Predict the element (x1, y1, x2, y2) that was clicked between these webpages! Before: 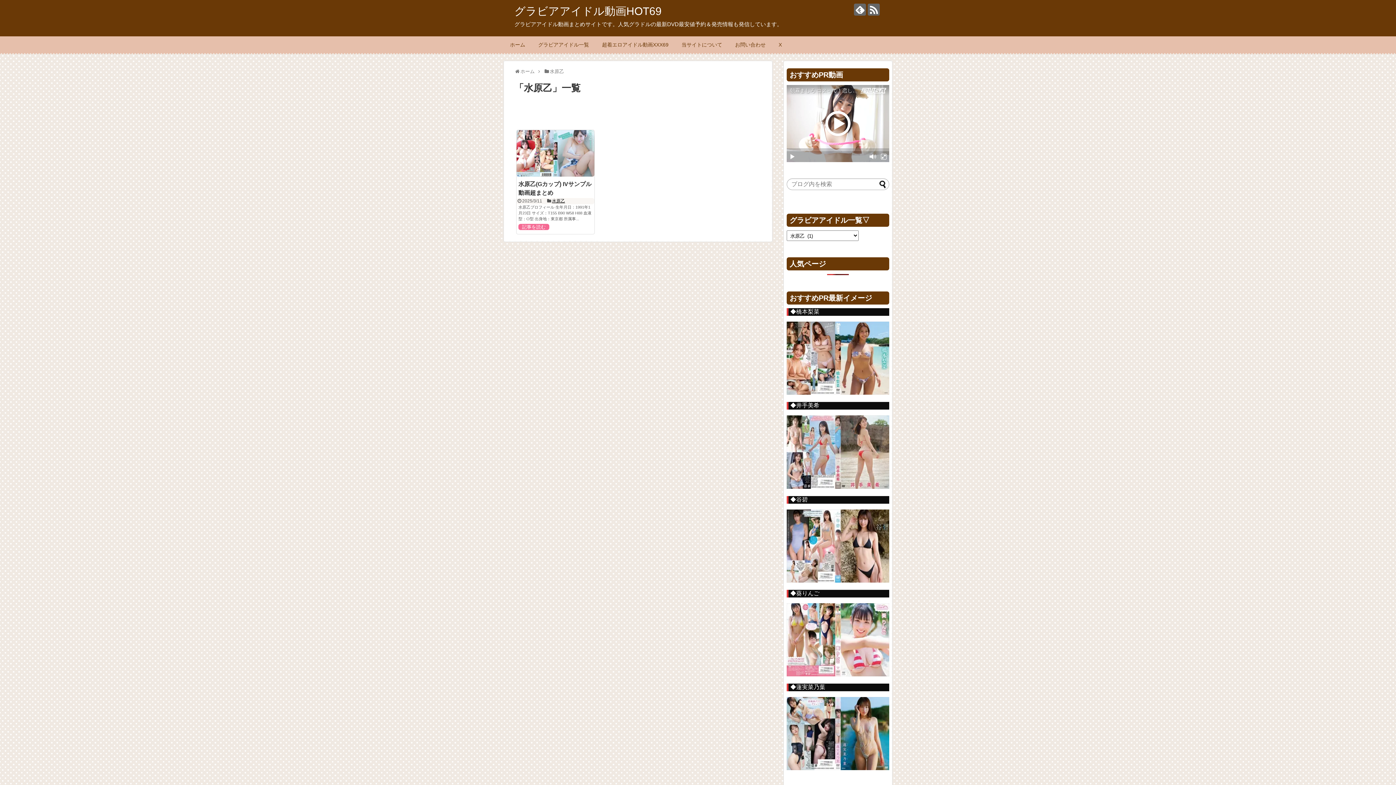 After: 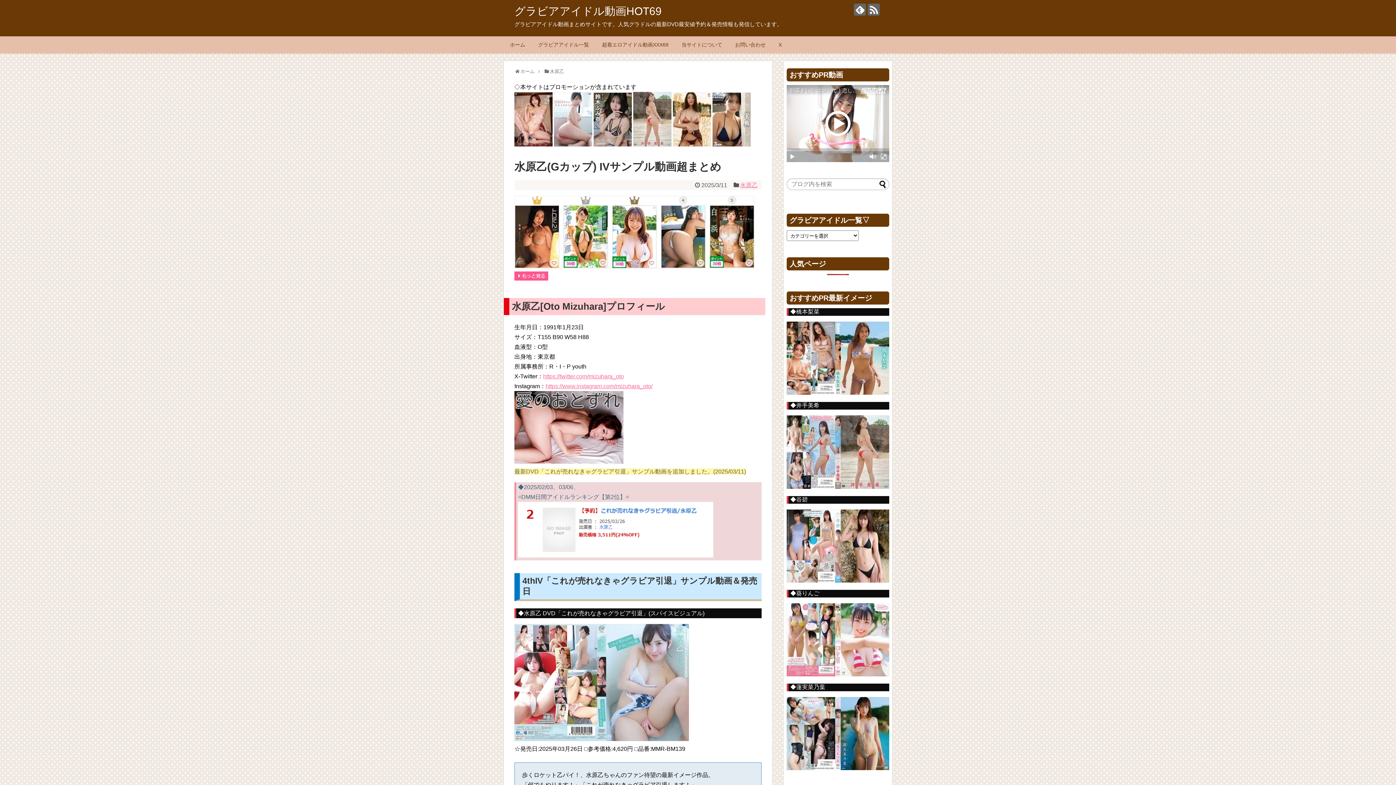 Action: bbox: (516, 130, 594, 176)